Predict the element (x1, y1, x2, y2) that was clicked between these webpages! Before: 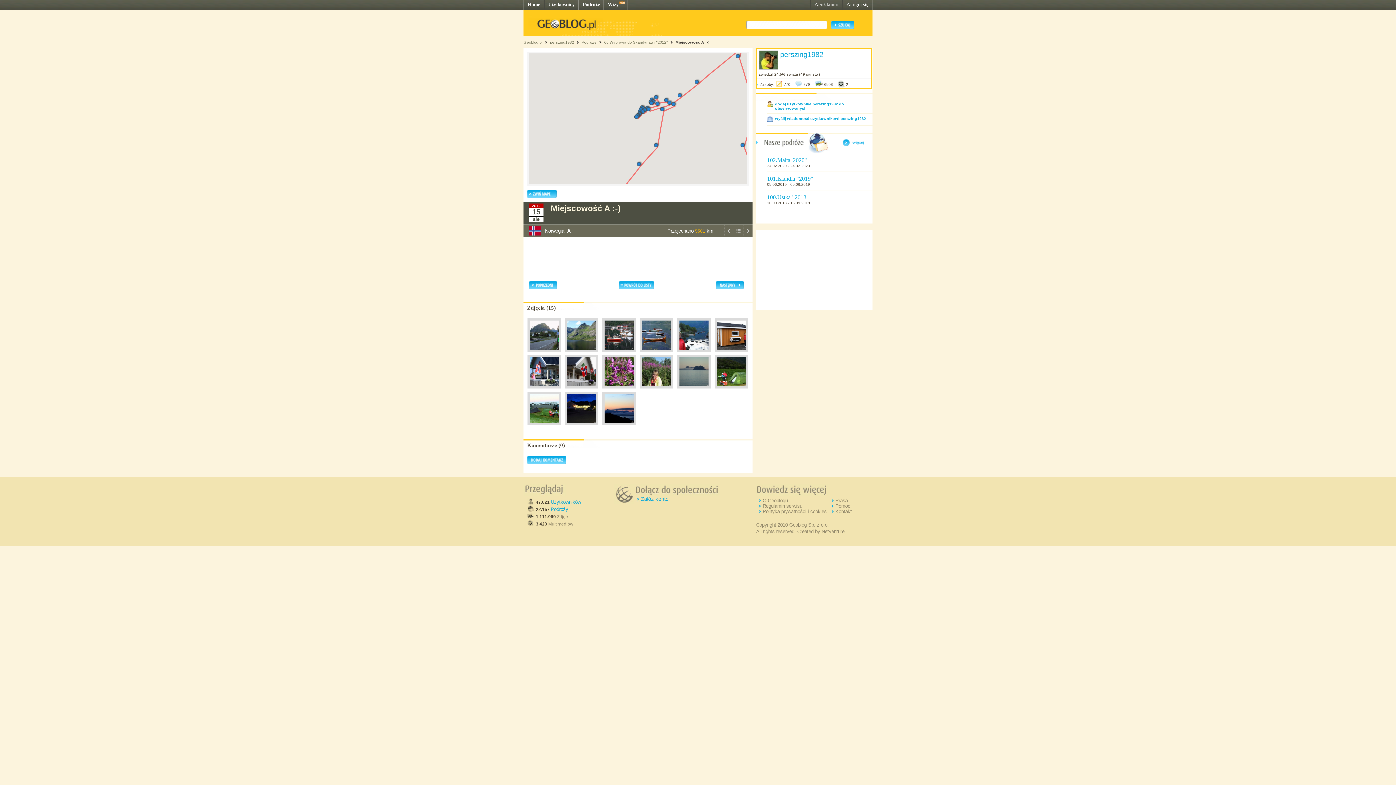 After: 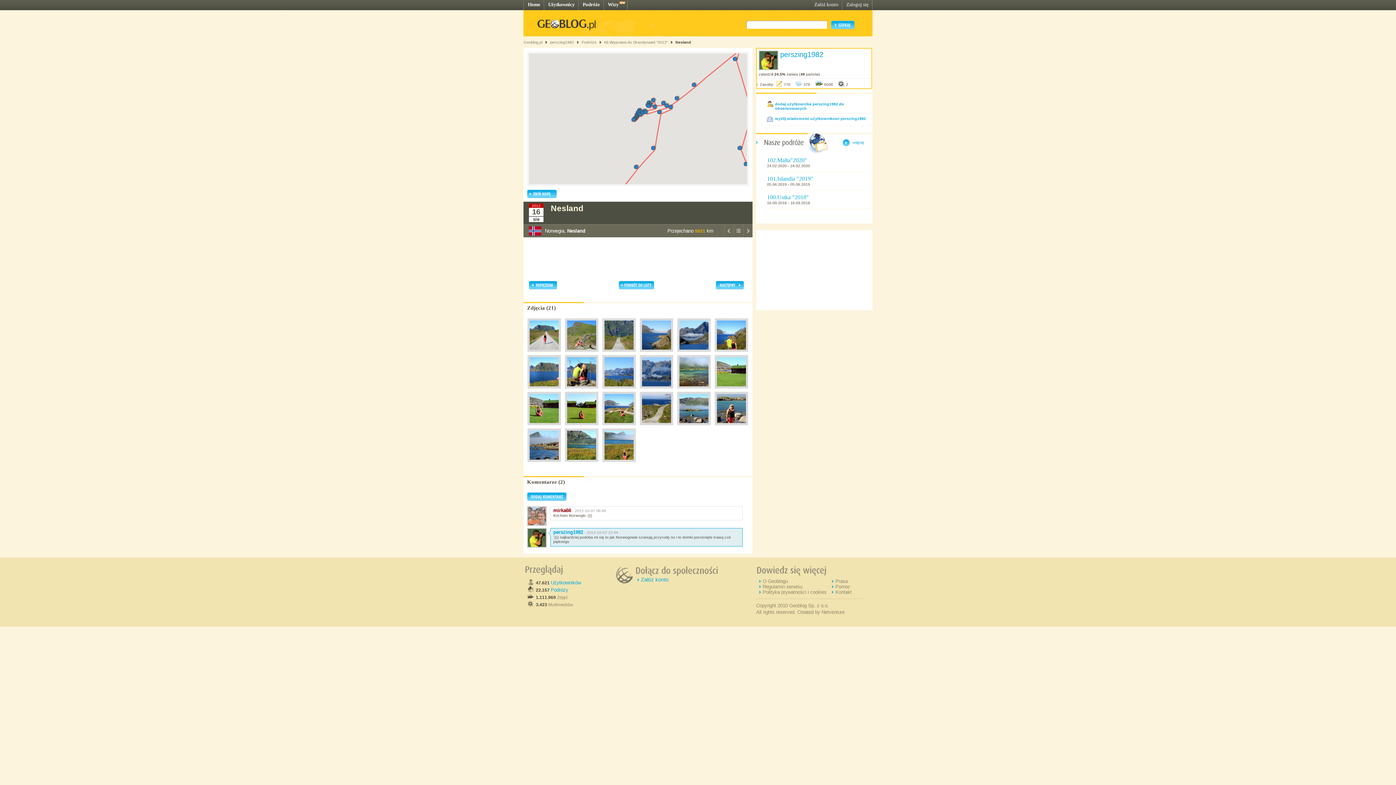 Action: bbox: (716, 285, 744, 290)